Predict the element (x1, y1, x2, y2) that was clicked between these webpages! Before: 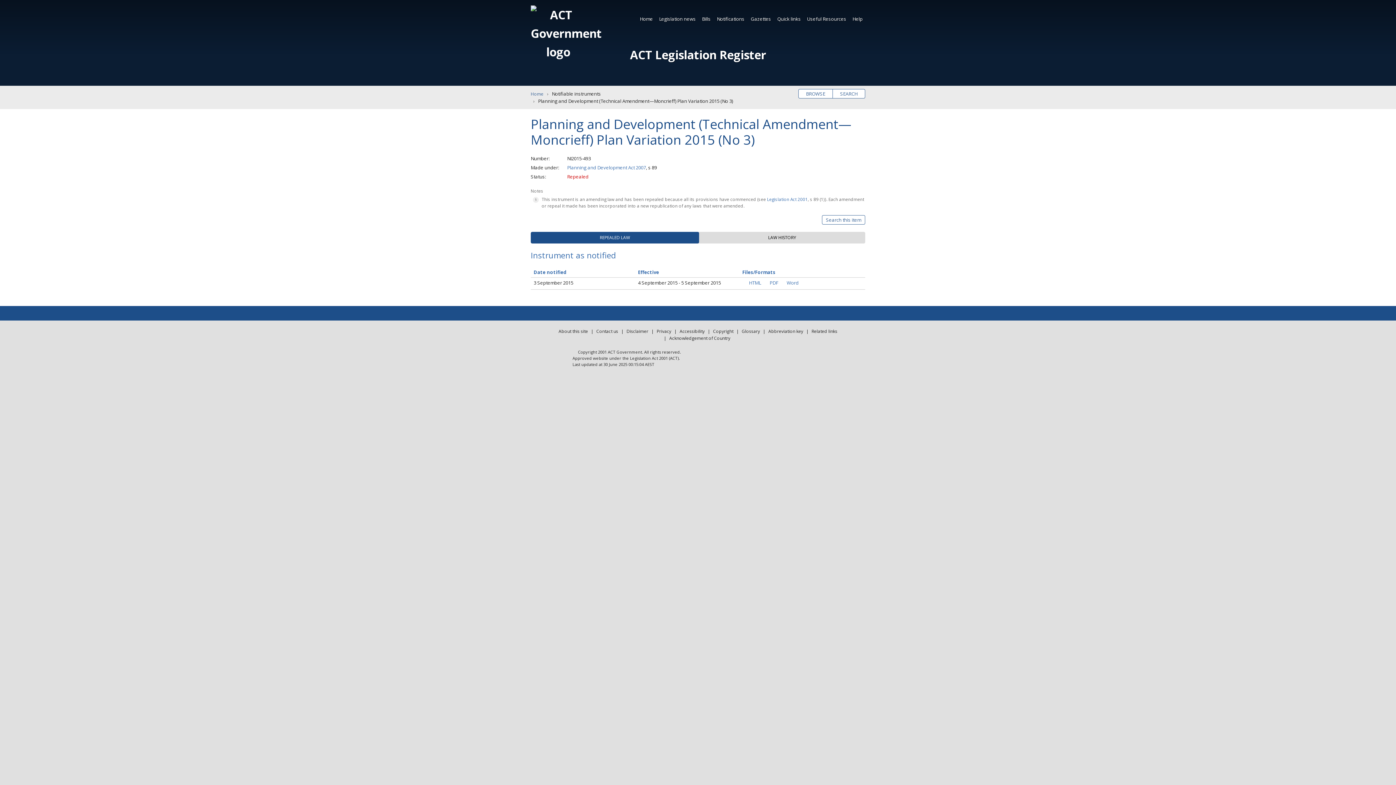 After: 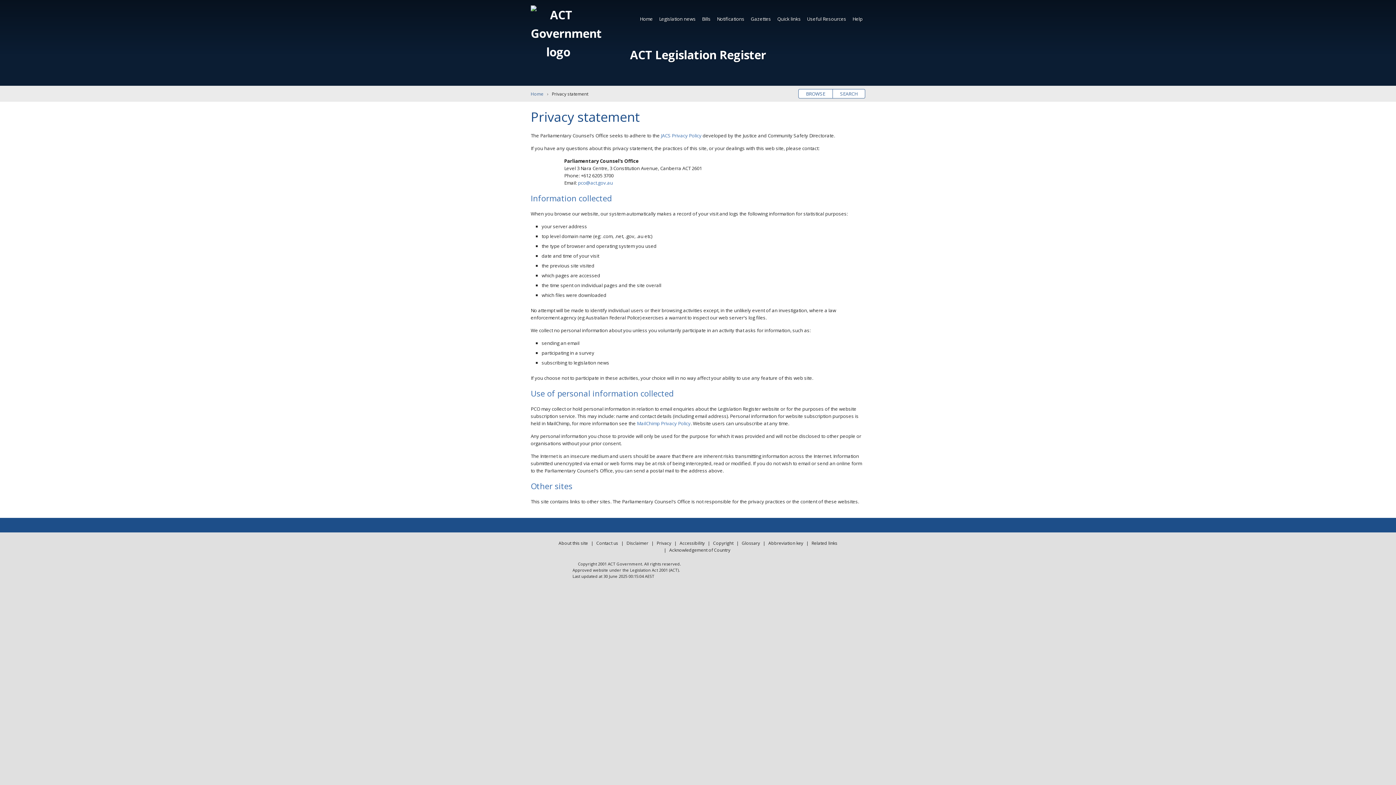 Action: label: Privacy bbox: (655, 328, 673, 334)